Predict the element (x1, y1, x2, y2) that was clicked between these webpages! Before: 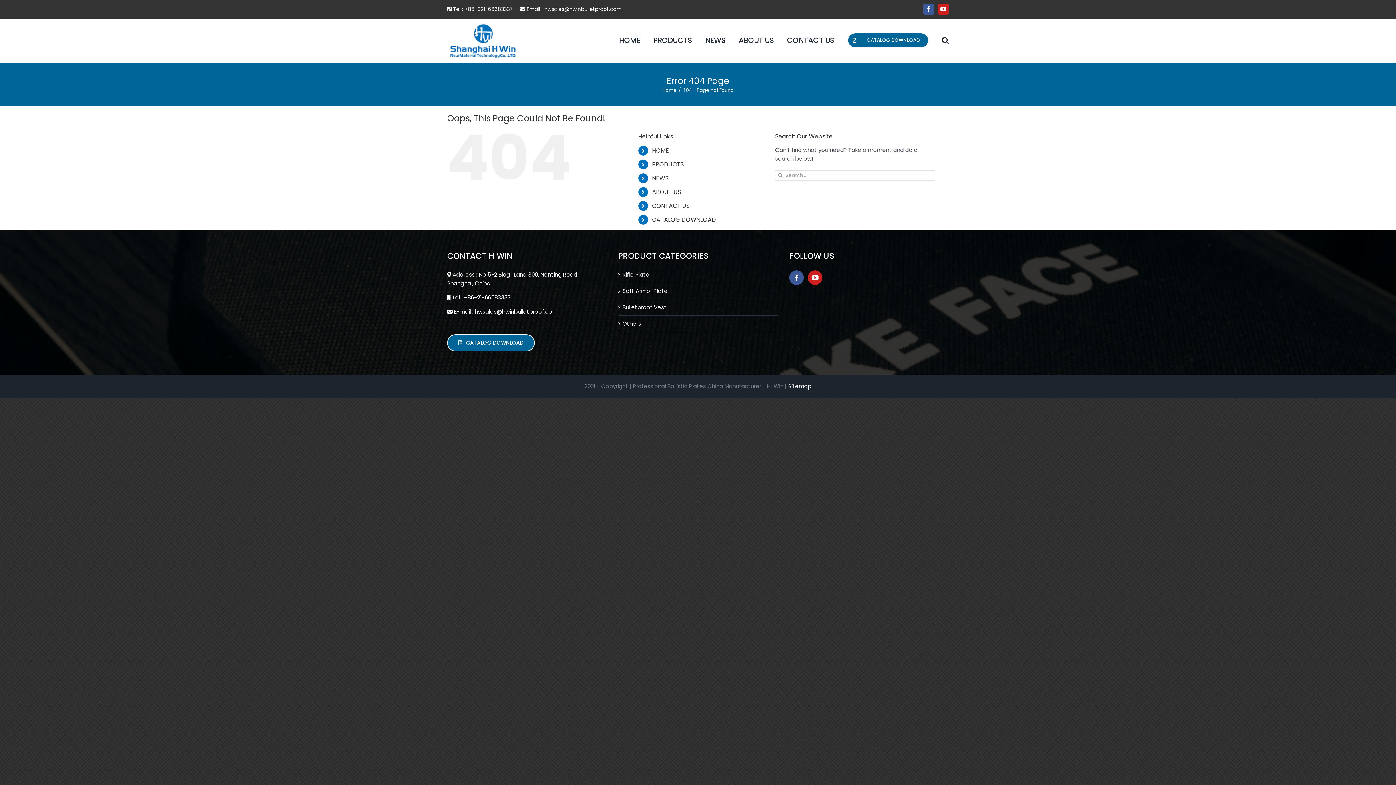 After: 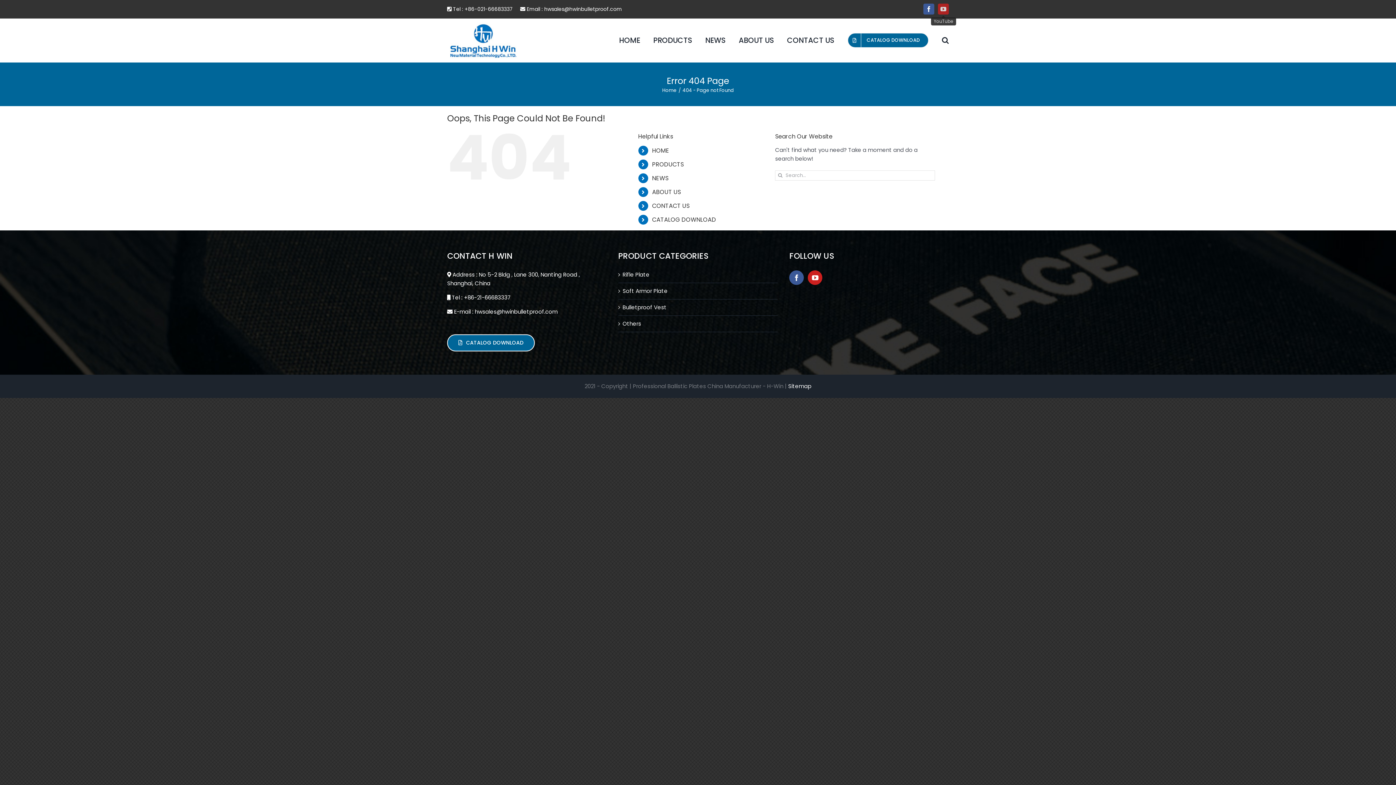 Action: bbox: (938, 3, 949, 14) label: YouTube